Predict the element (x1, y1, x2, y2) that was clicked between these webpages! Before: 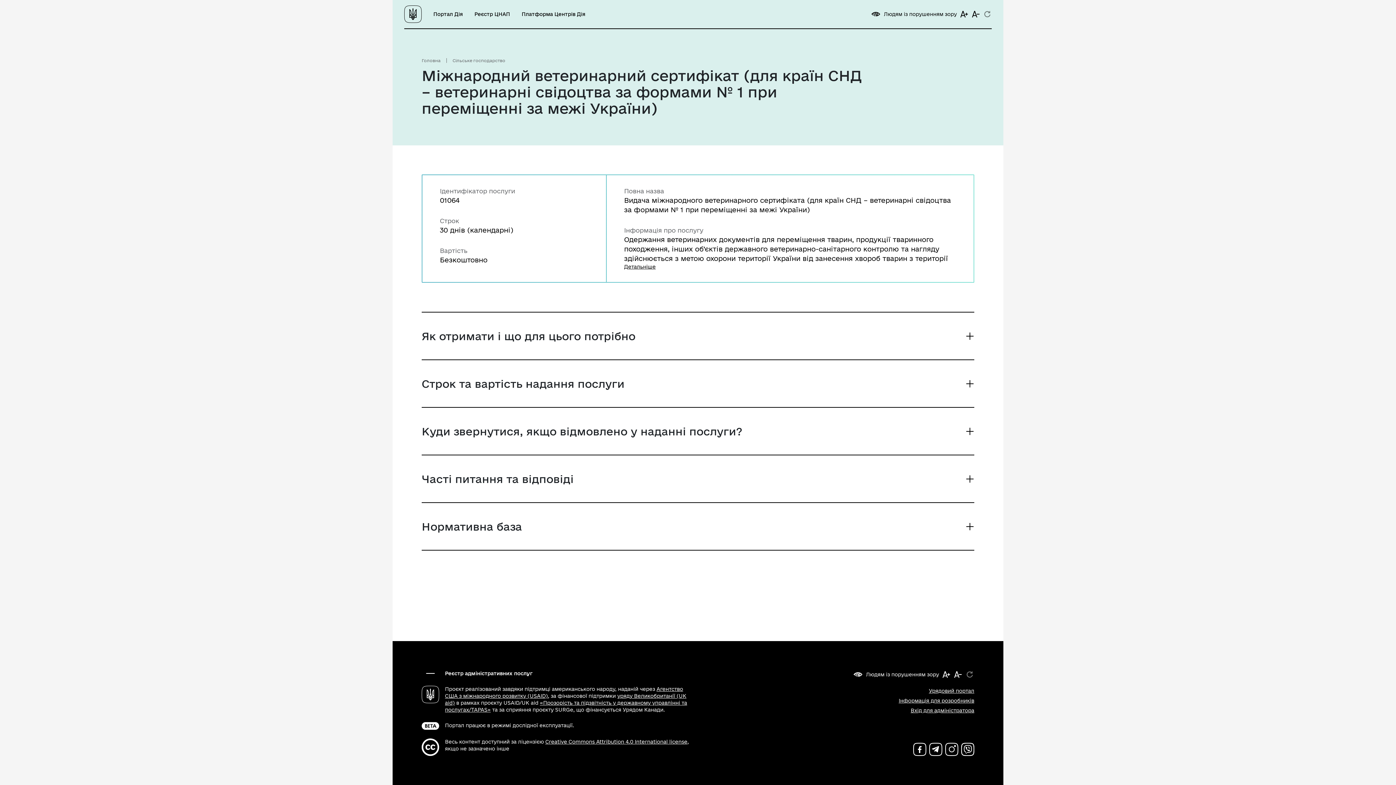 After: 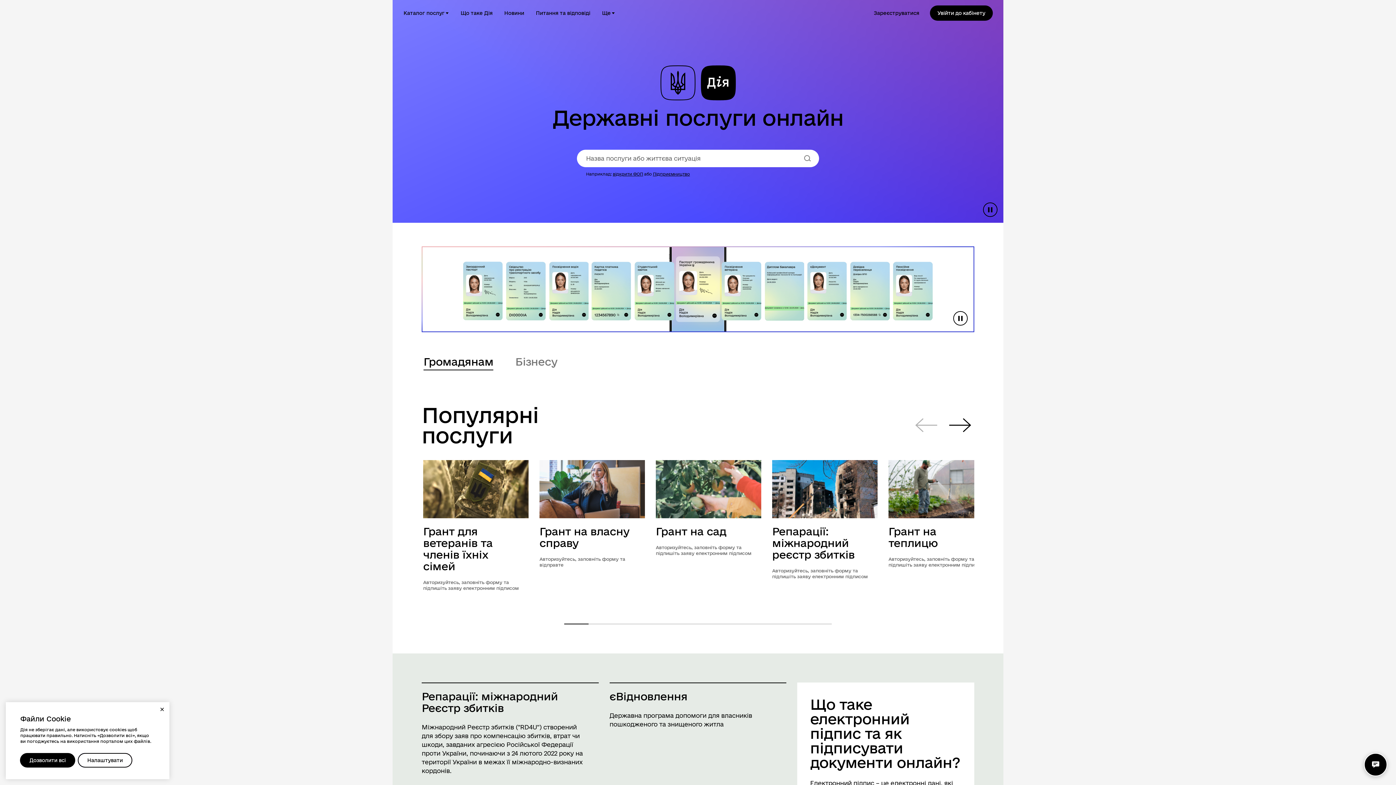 Action: label: Портал Дія bbox: (433, 8, 462, 20)